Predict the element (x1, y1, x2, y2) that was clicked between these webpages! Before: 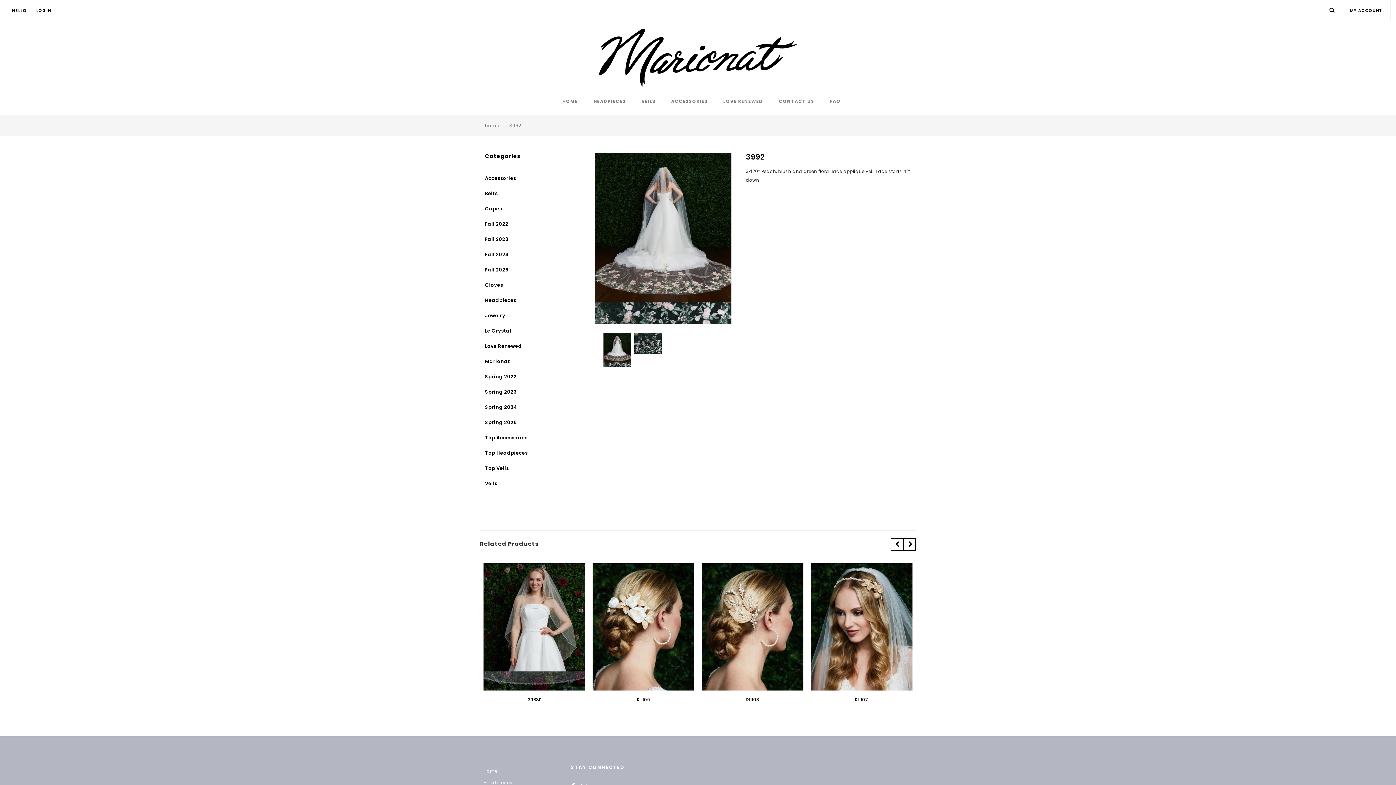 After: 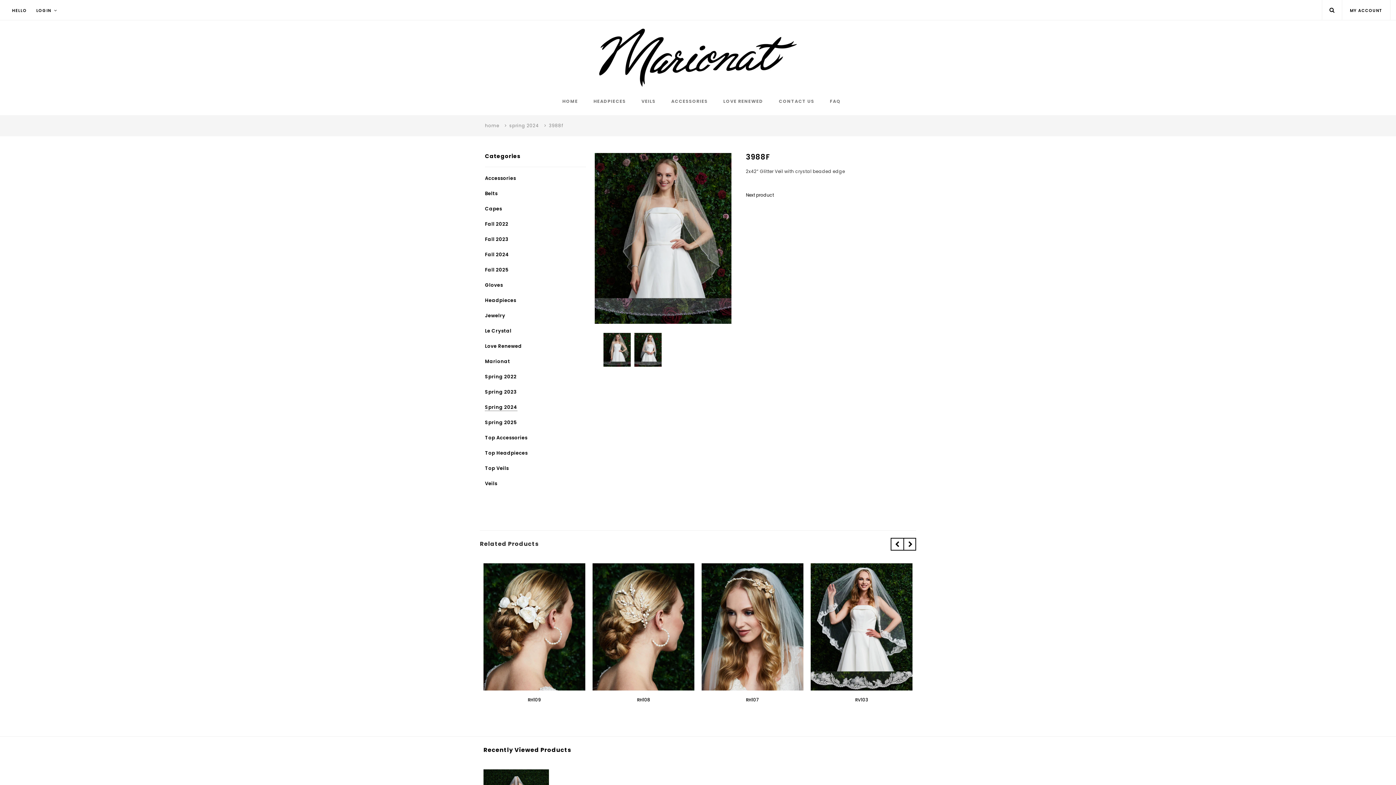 Action: bbox: (483, 696, 585, 704) label: 3988F